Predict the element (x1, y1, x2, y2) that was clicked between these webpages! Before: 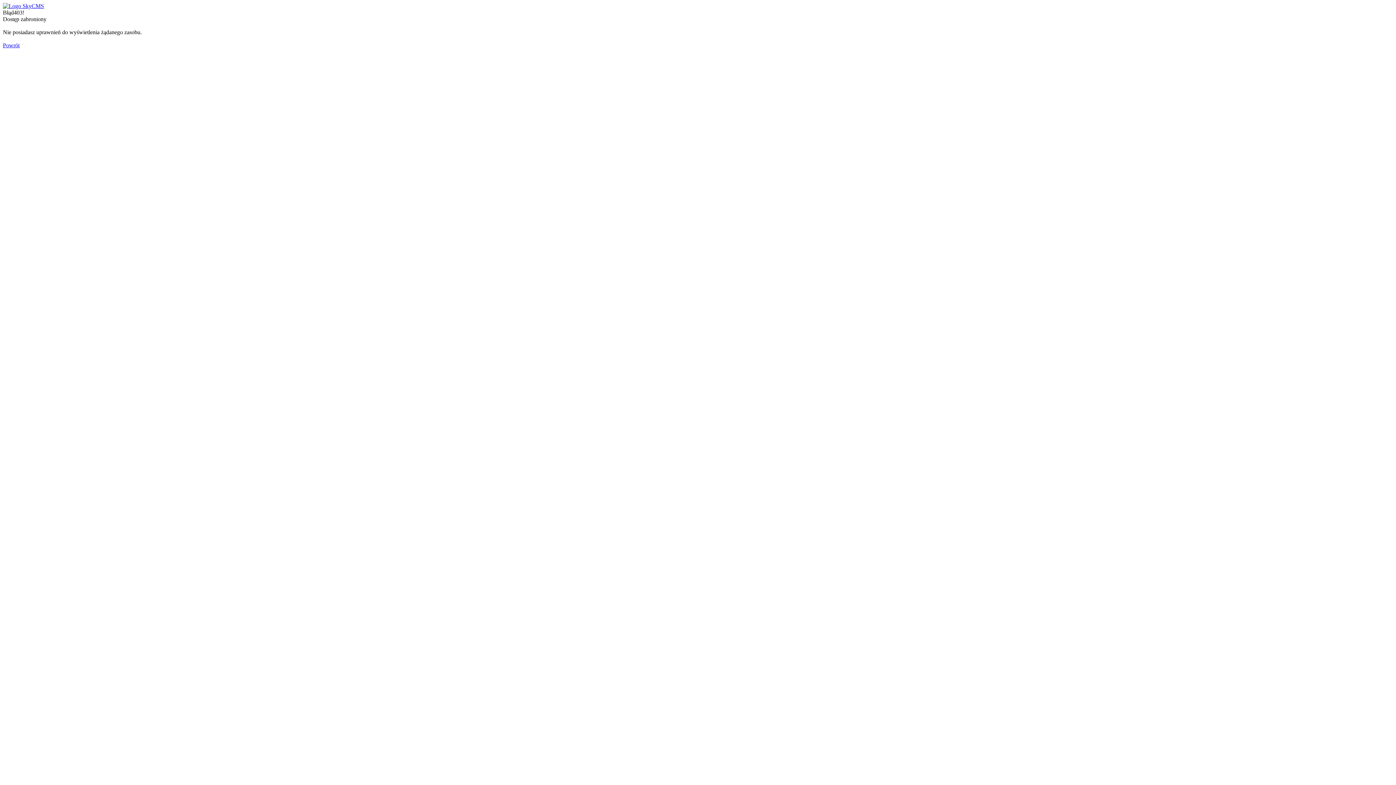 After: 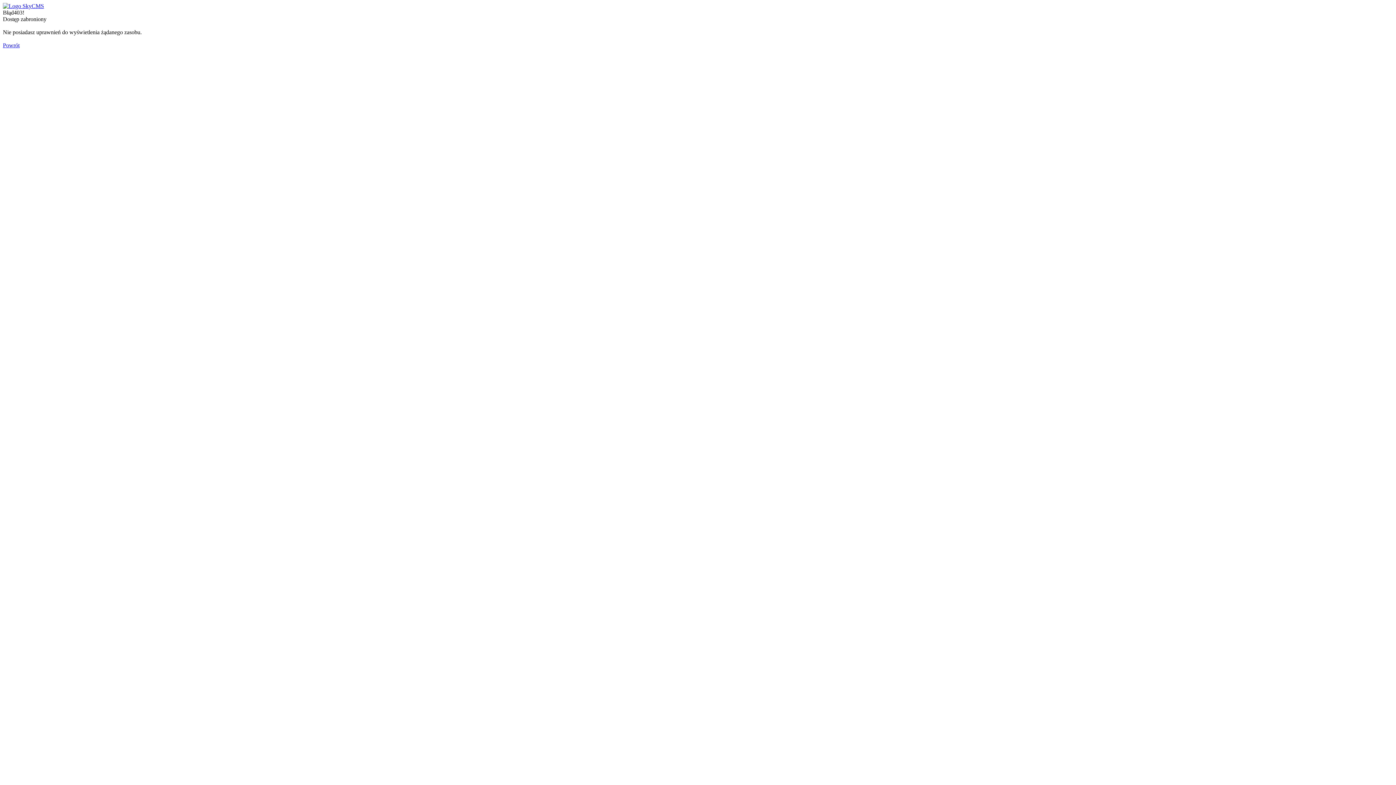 Action: bbox: (2, 2, 44, 9)